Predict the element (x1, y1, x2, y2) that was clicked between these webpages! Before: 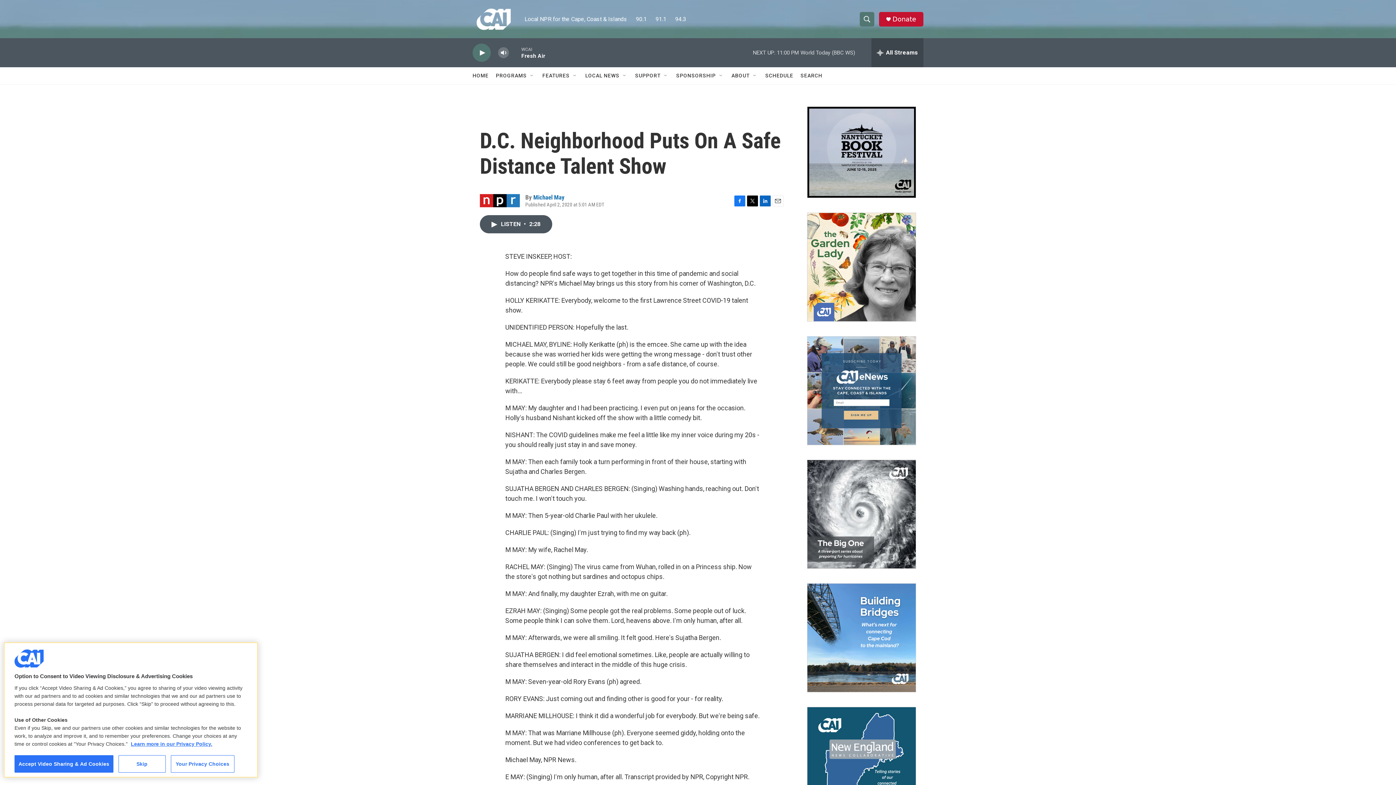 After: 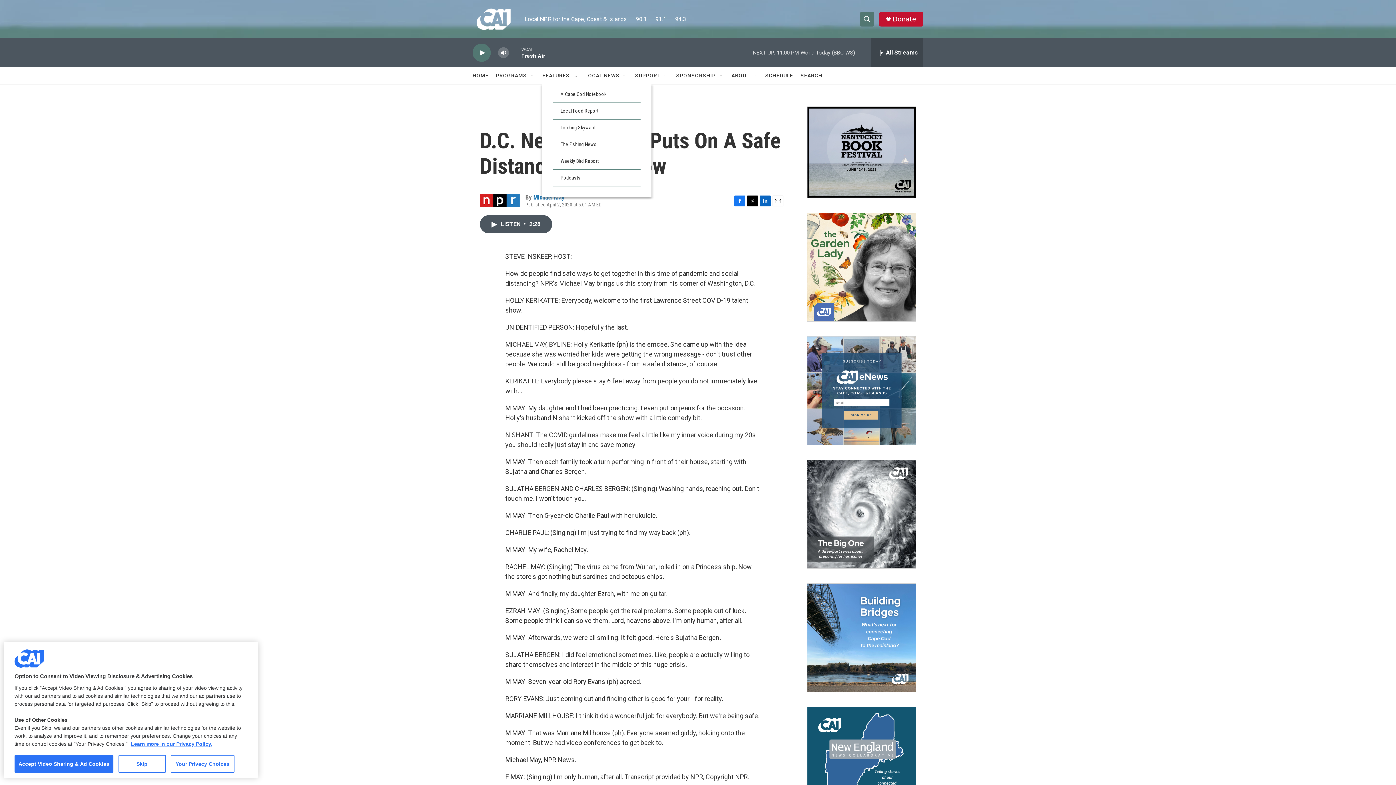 Action: label: Open Sub Navigation bbox: (572, 72, 578, 78)